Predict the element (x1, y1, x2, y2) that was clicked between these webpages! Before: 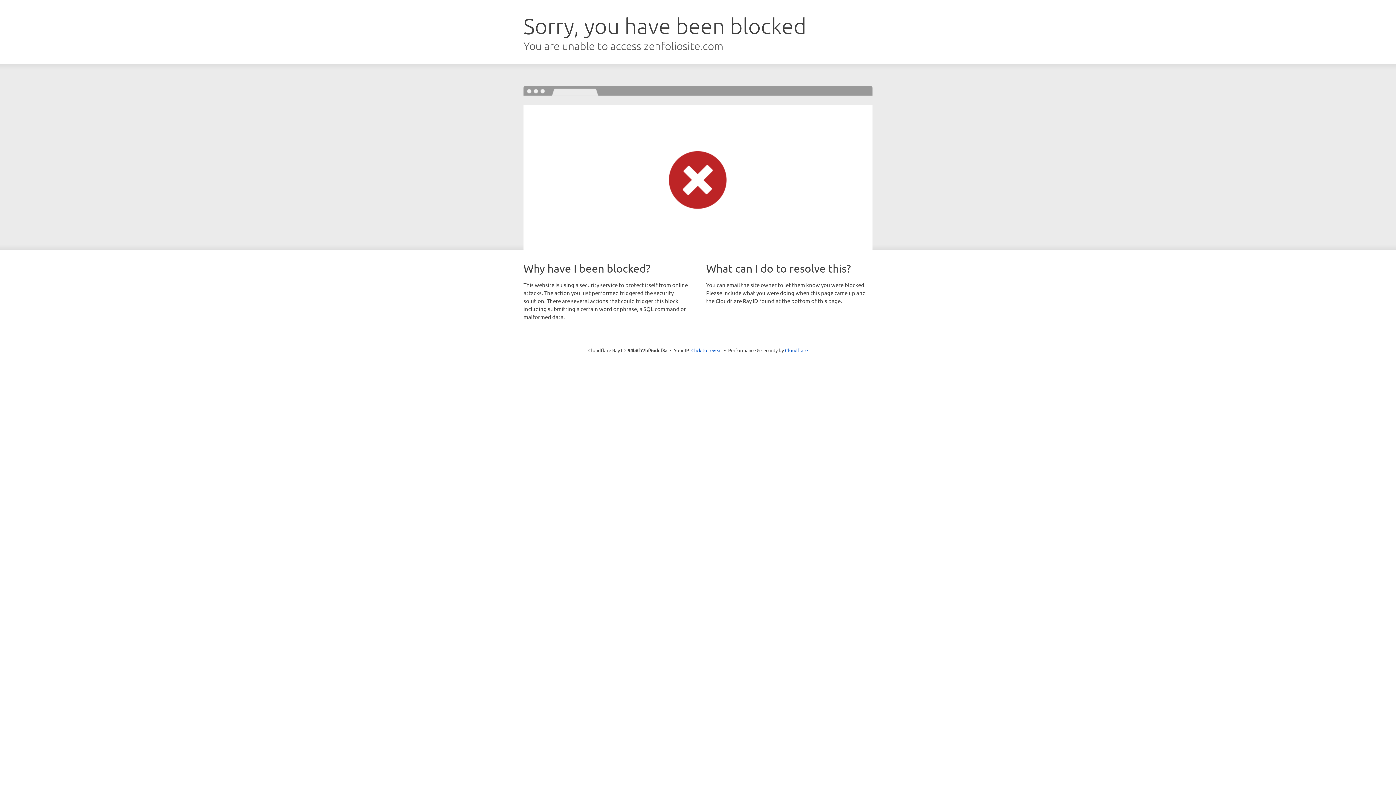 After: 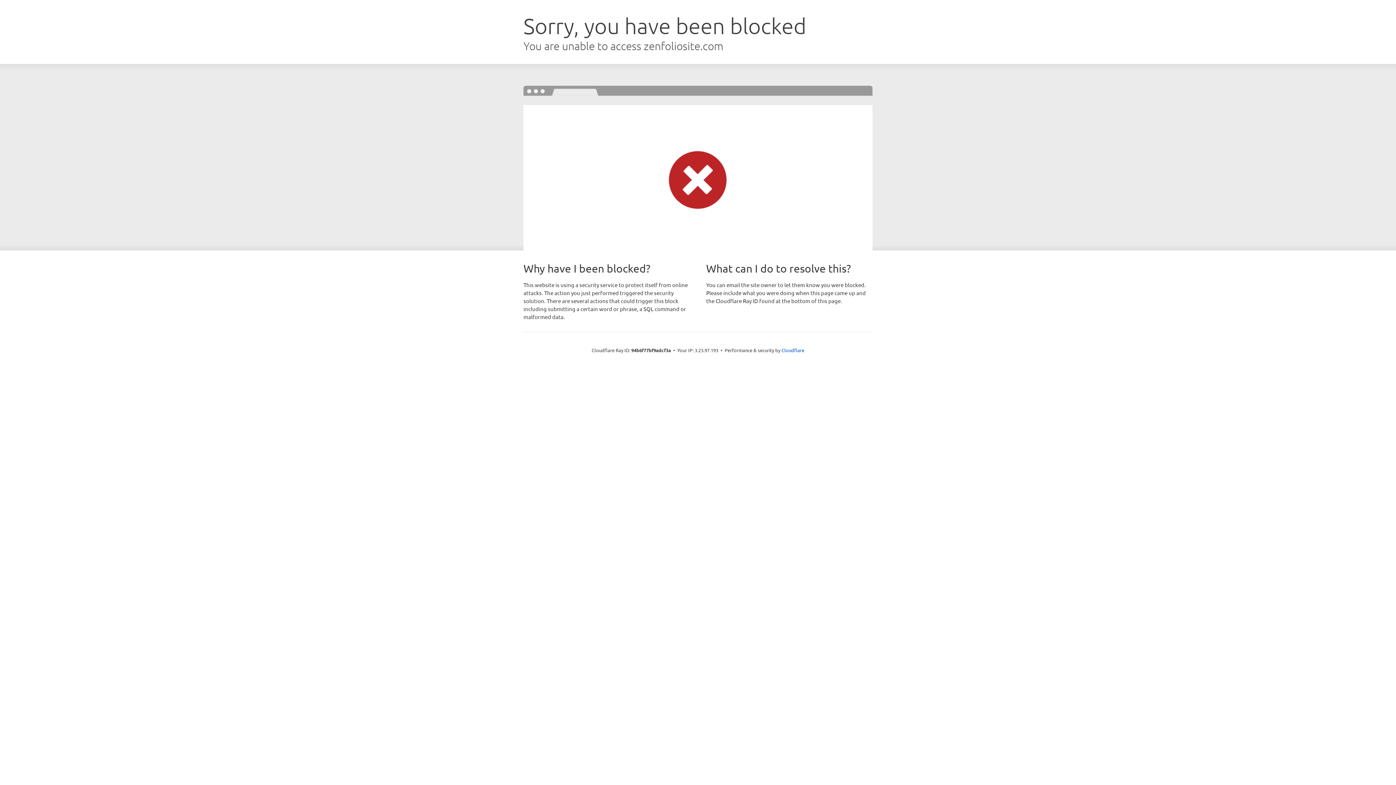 Action: bbox: (691, 346, 722, 353) label: Click to reveal